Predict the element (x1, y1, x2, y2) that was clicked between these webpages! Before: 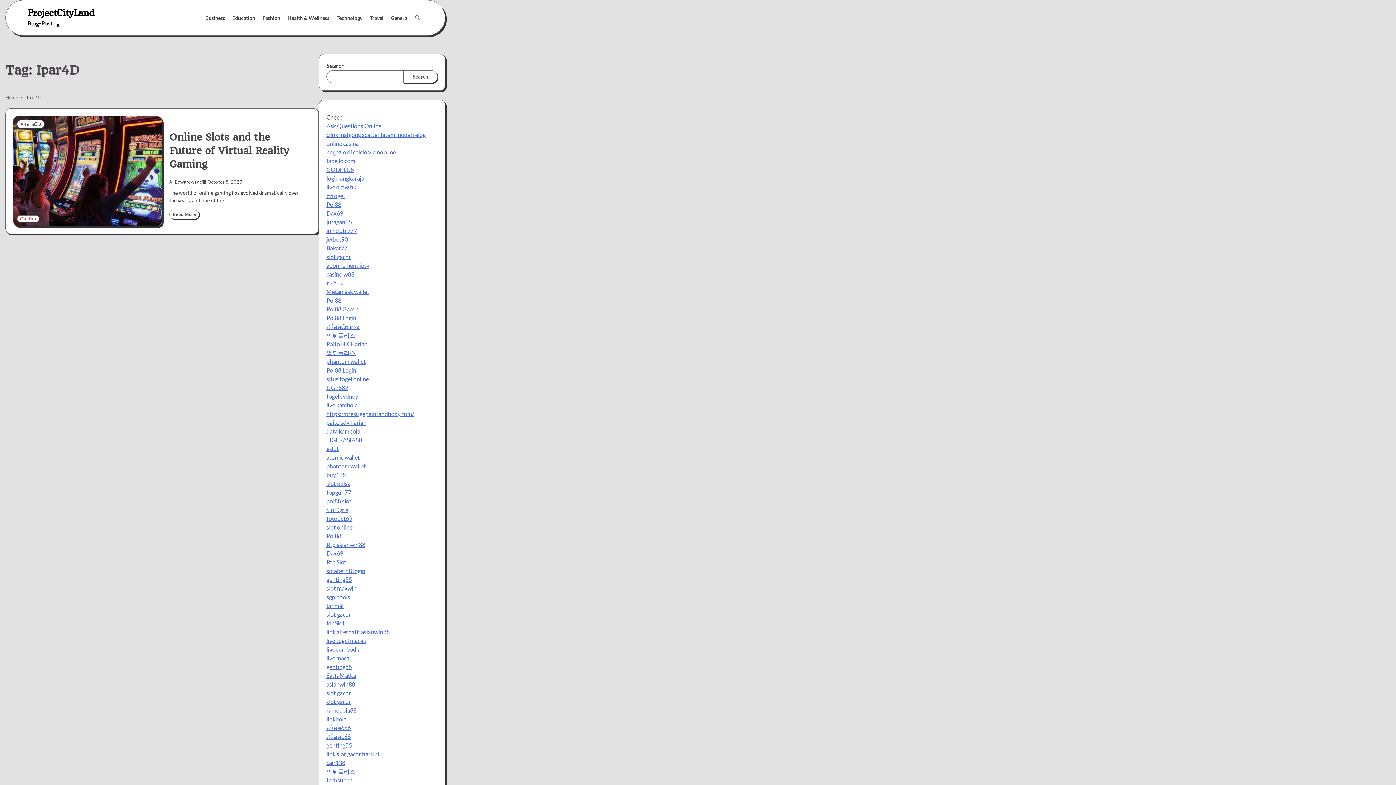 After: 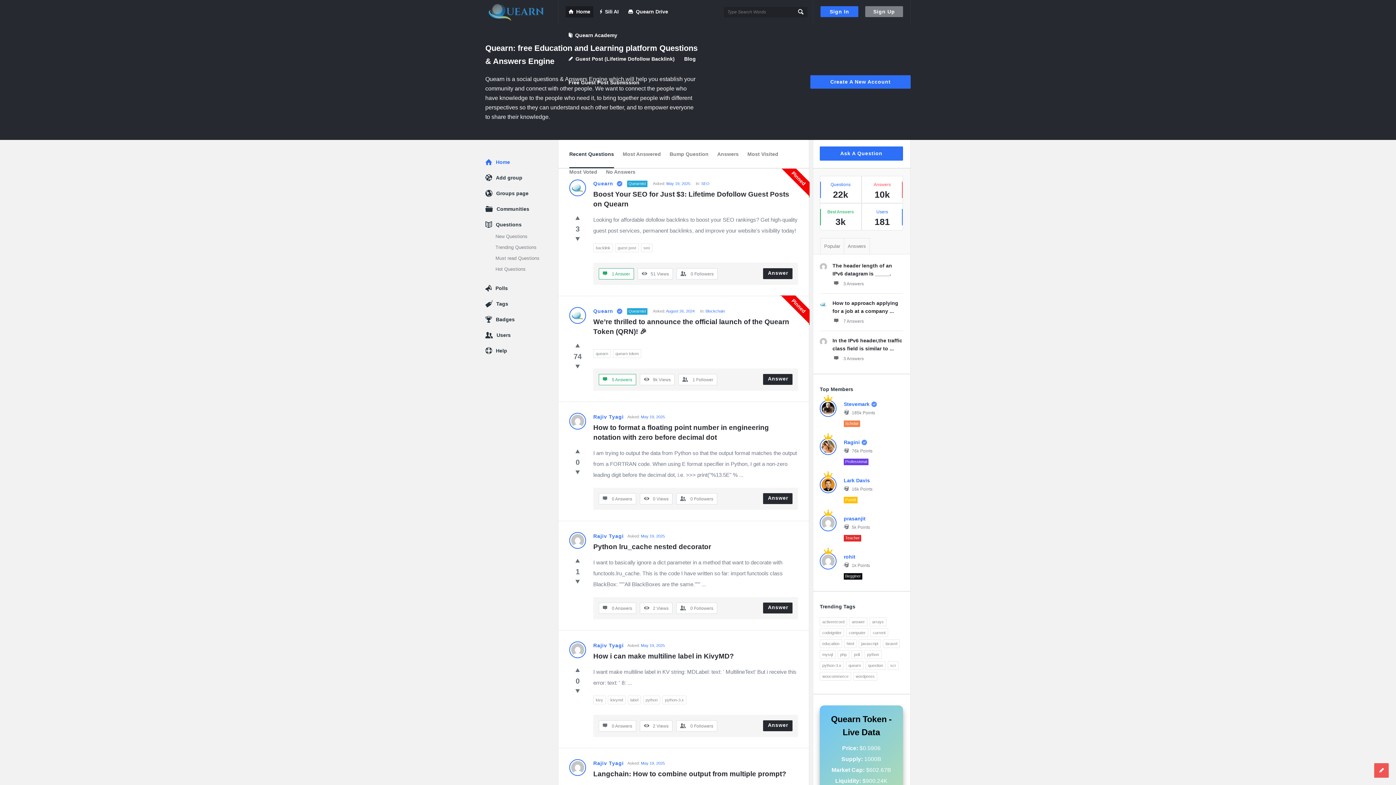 Action: label: Ask Questions Online bbox: (326, 122, 381, 129)